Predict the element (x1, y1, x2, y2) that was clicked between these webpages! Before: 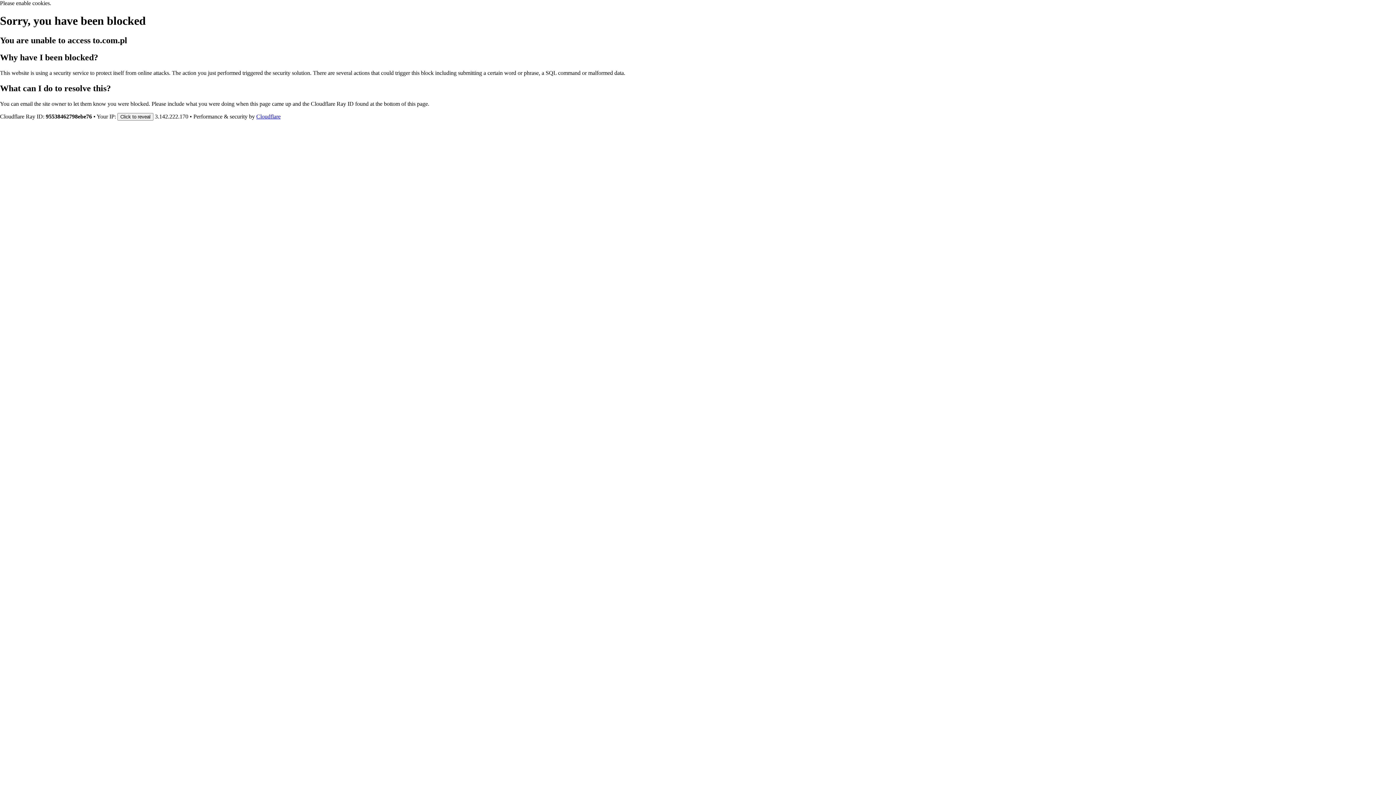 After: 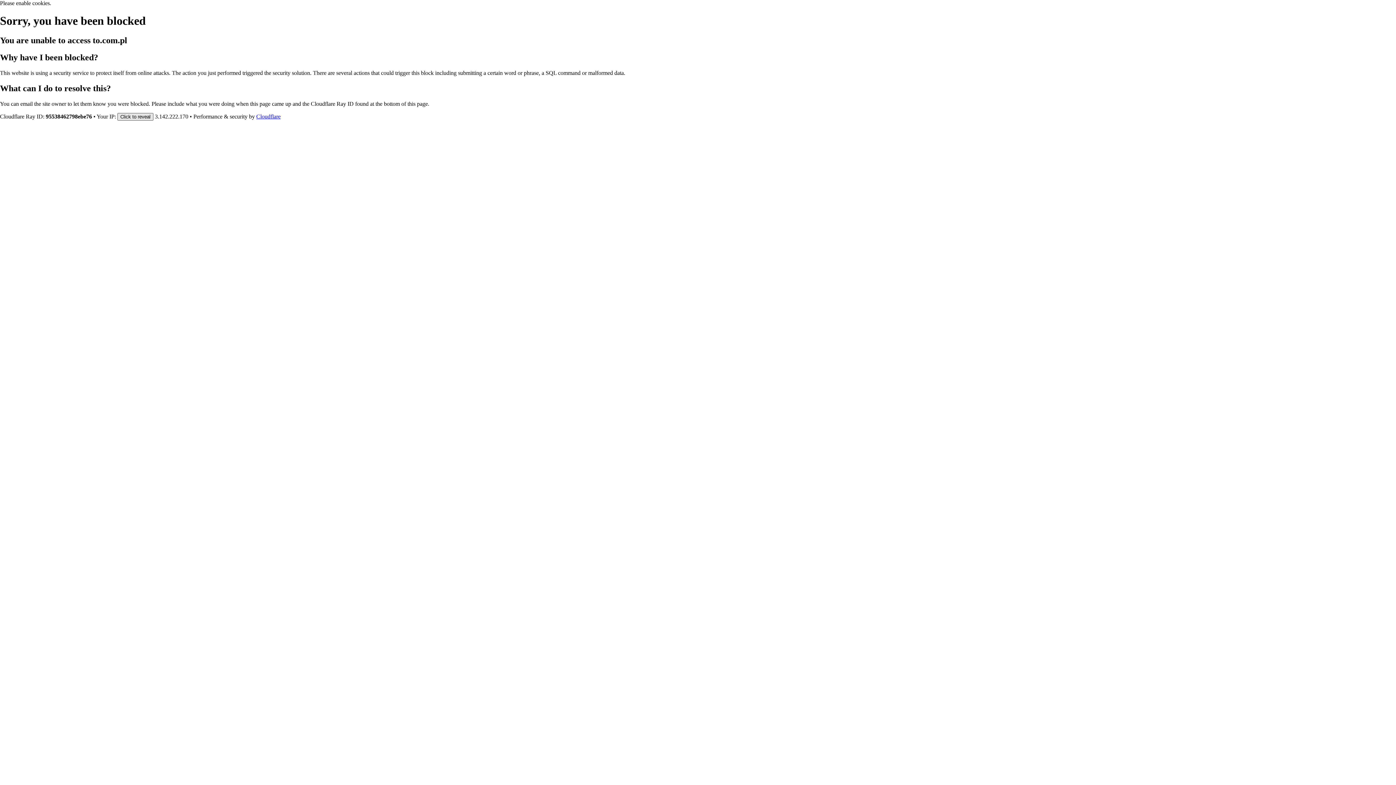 Action: bbox: (117, 112, 153, 120) label: Click to reveal